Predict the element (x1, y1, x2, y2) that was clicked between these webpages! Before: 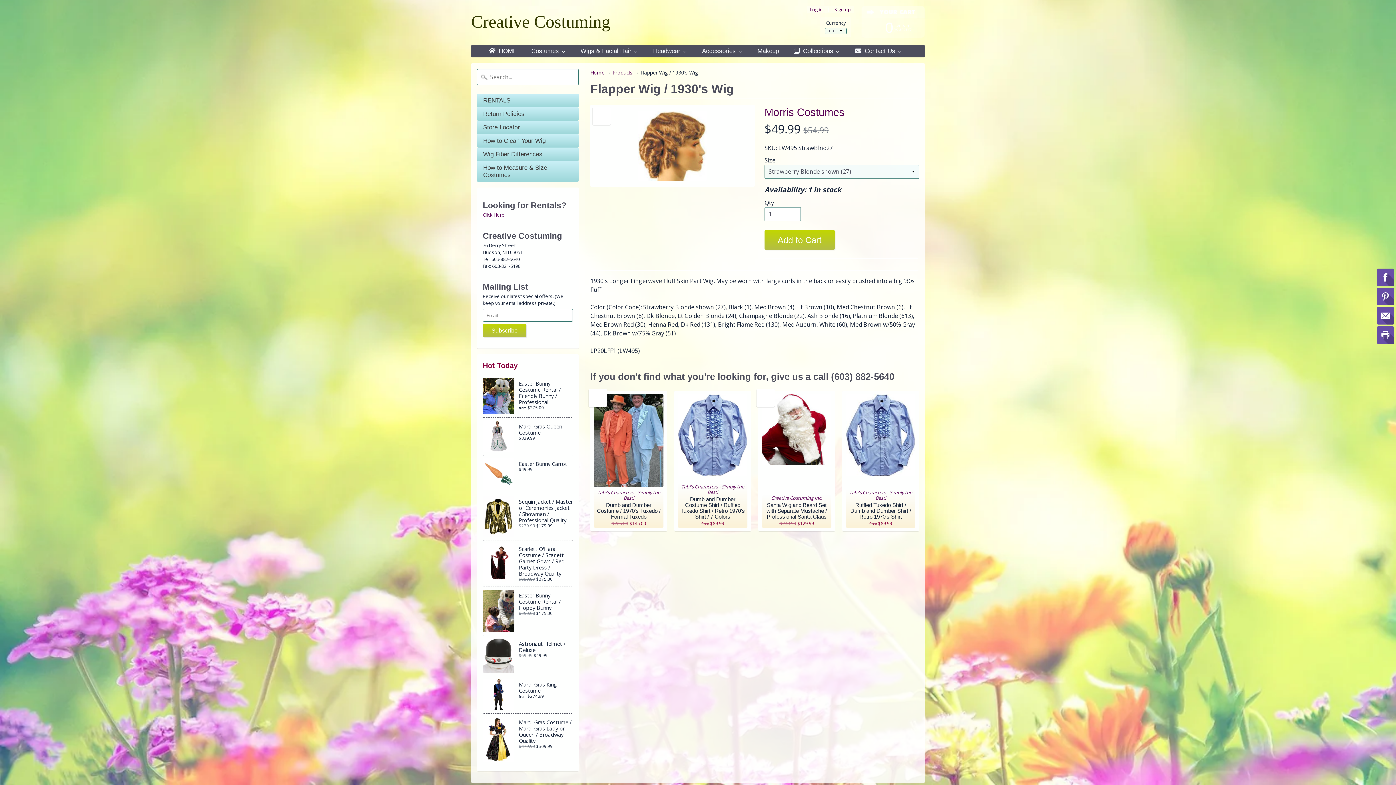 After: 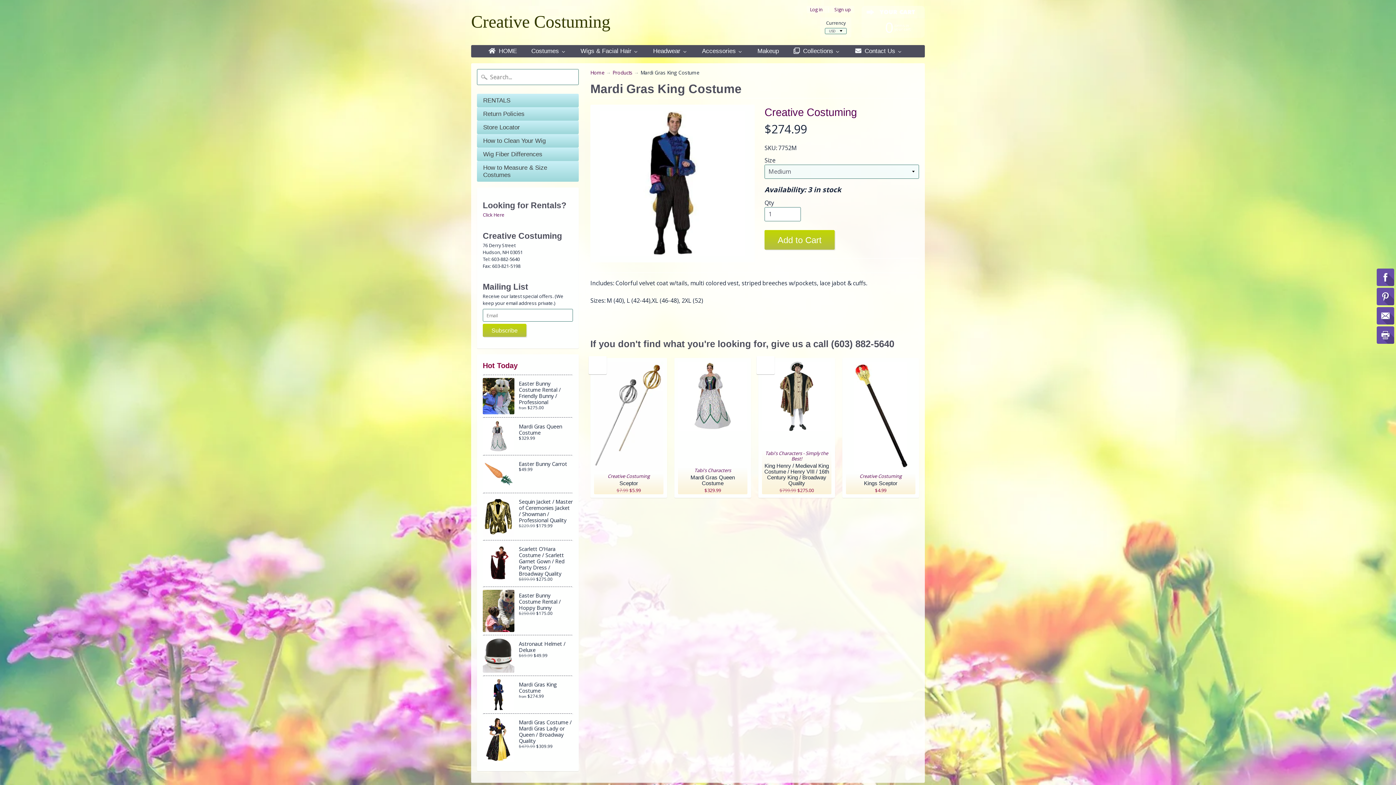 Action: bbox: (482, 676, 573, 713) label: Mardi Gras King Costume
from $274.99